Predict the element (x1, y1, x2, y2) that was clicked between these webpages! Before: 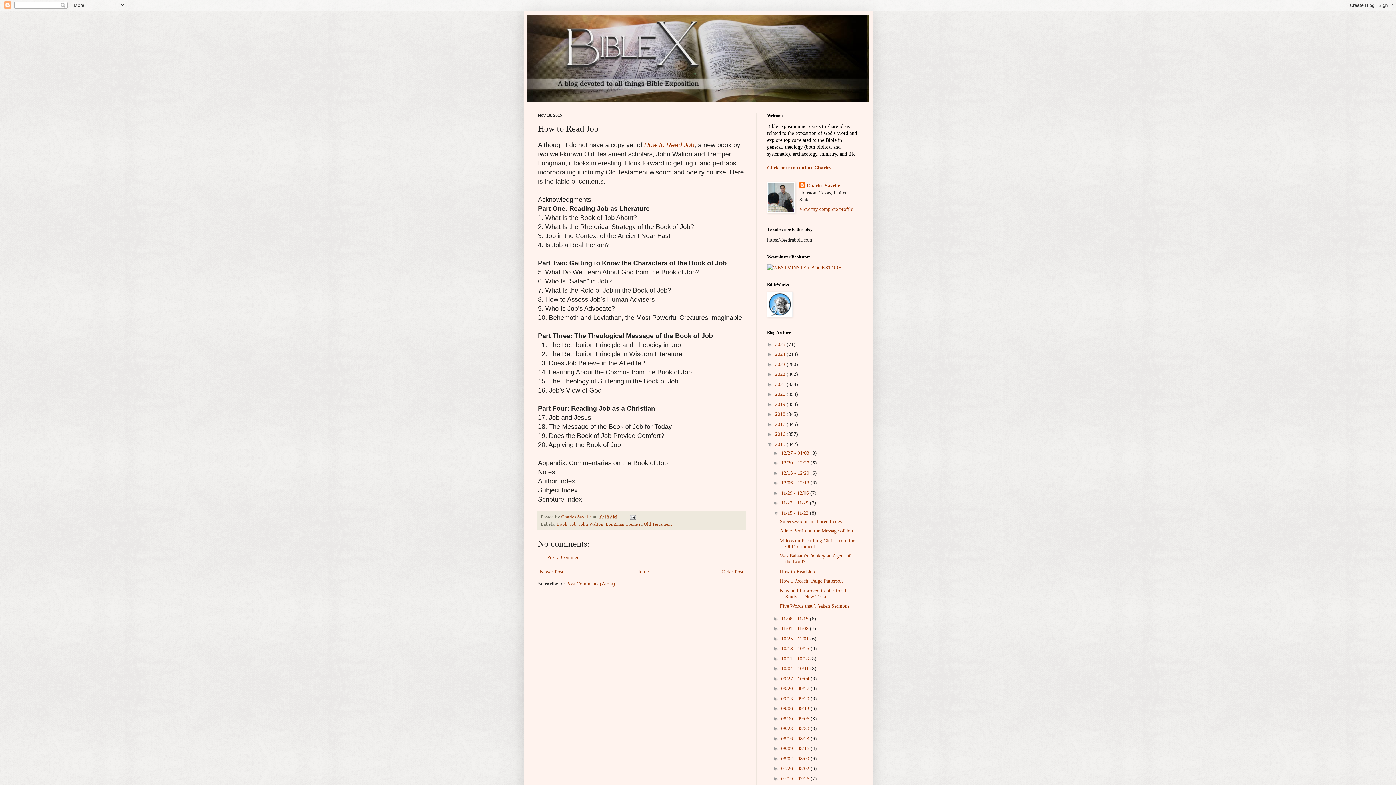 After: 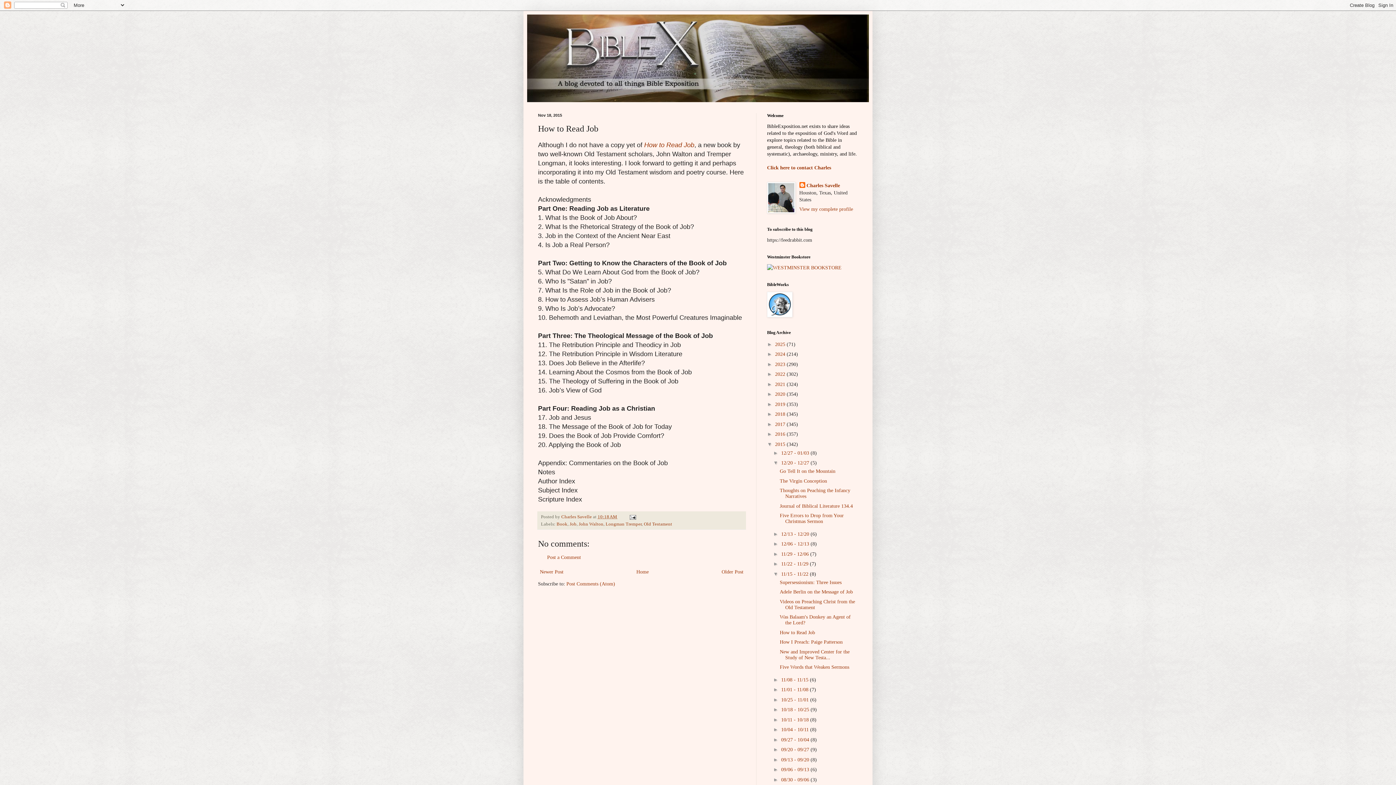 Action: label: ►   bbox: (773, 460, 781, 465)